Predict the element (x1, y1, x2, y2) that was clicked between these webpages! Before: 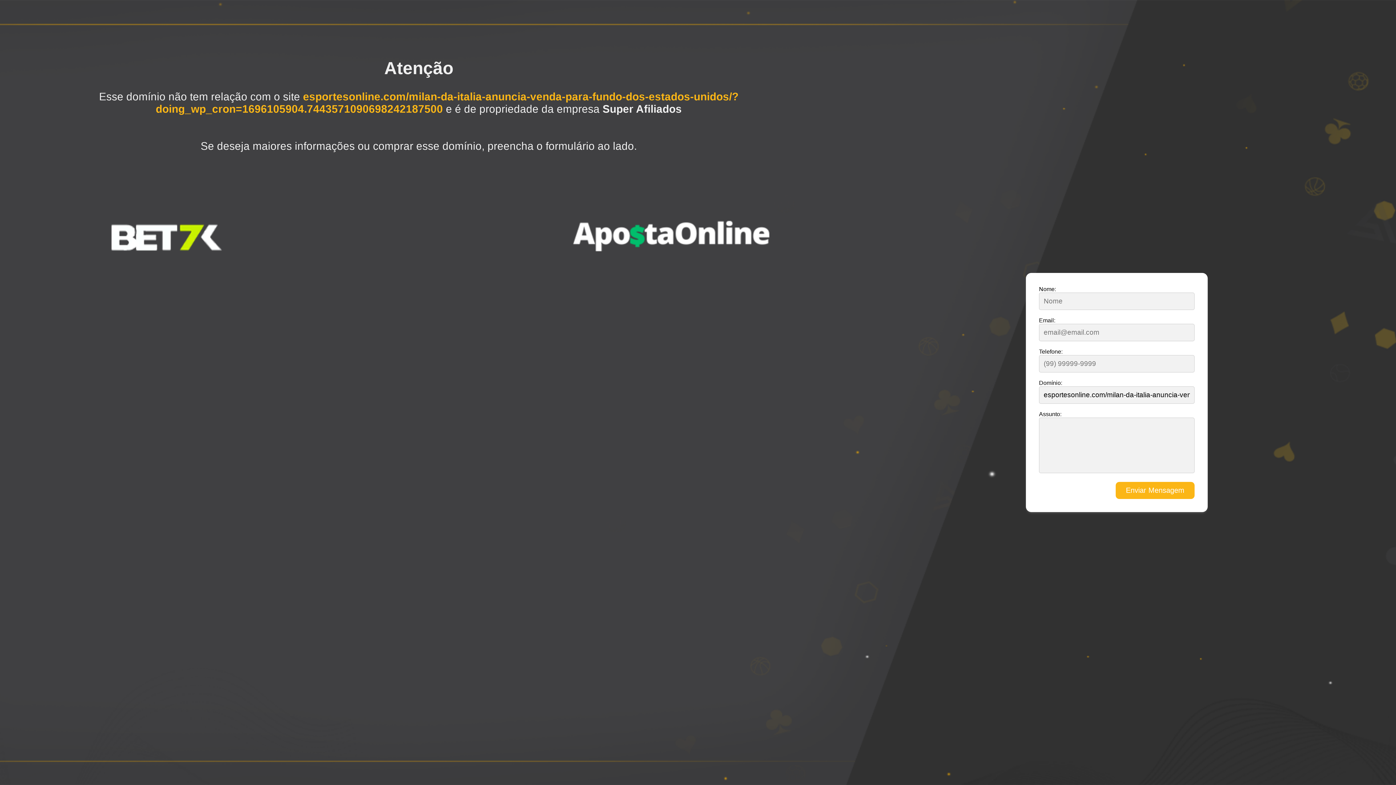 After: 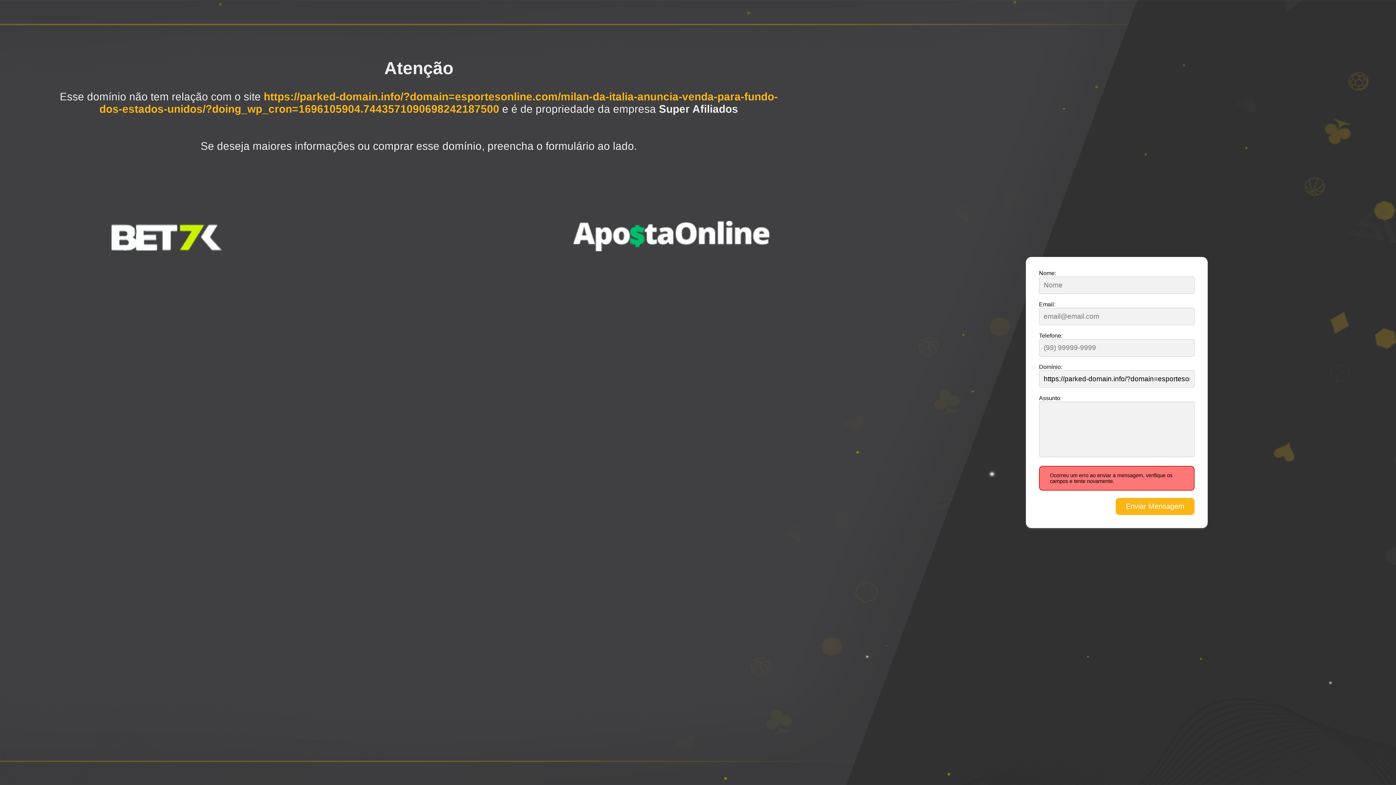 Action: bbox: (1116, 482, 1194, 499) label: Enviar Mensagem